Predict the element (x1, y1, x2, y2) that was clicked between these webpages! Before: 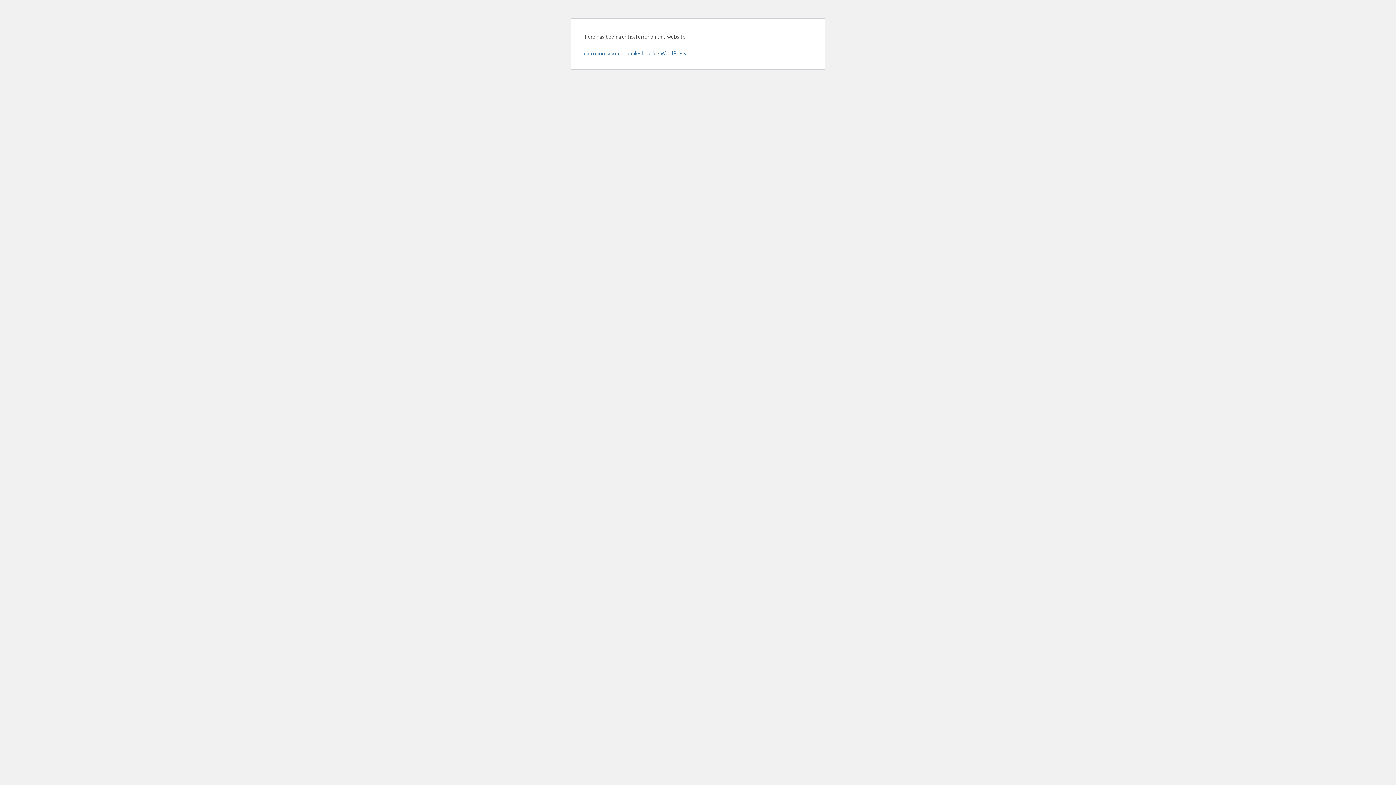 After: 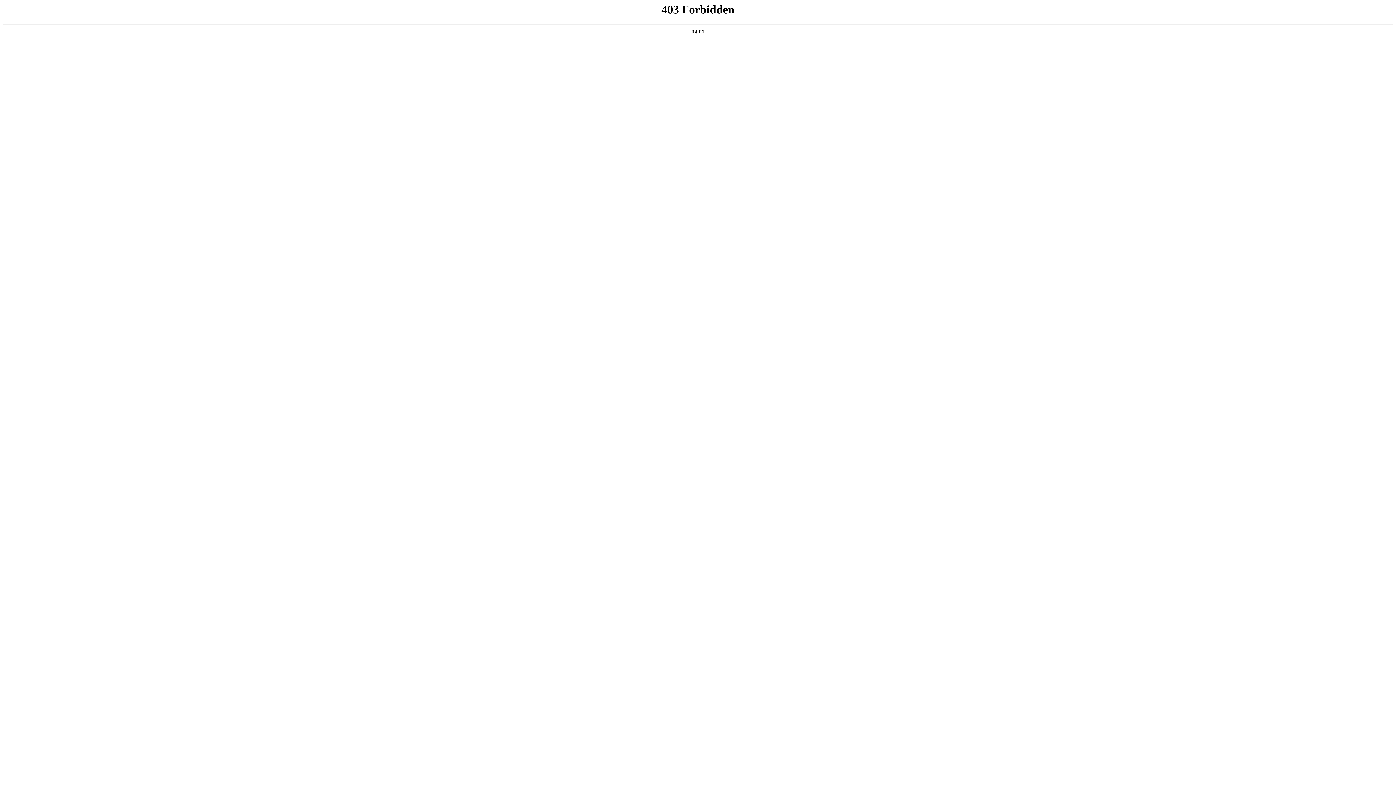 Action: bbox: (581, 50, 687, 56) label: Learn more about troubleshooting WordPress.